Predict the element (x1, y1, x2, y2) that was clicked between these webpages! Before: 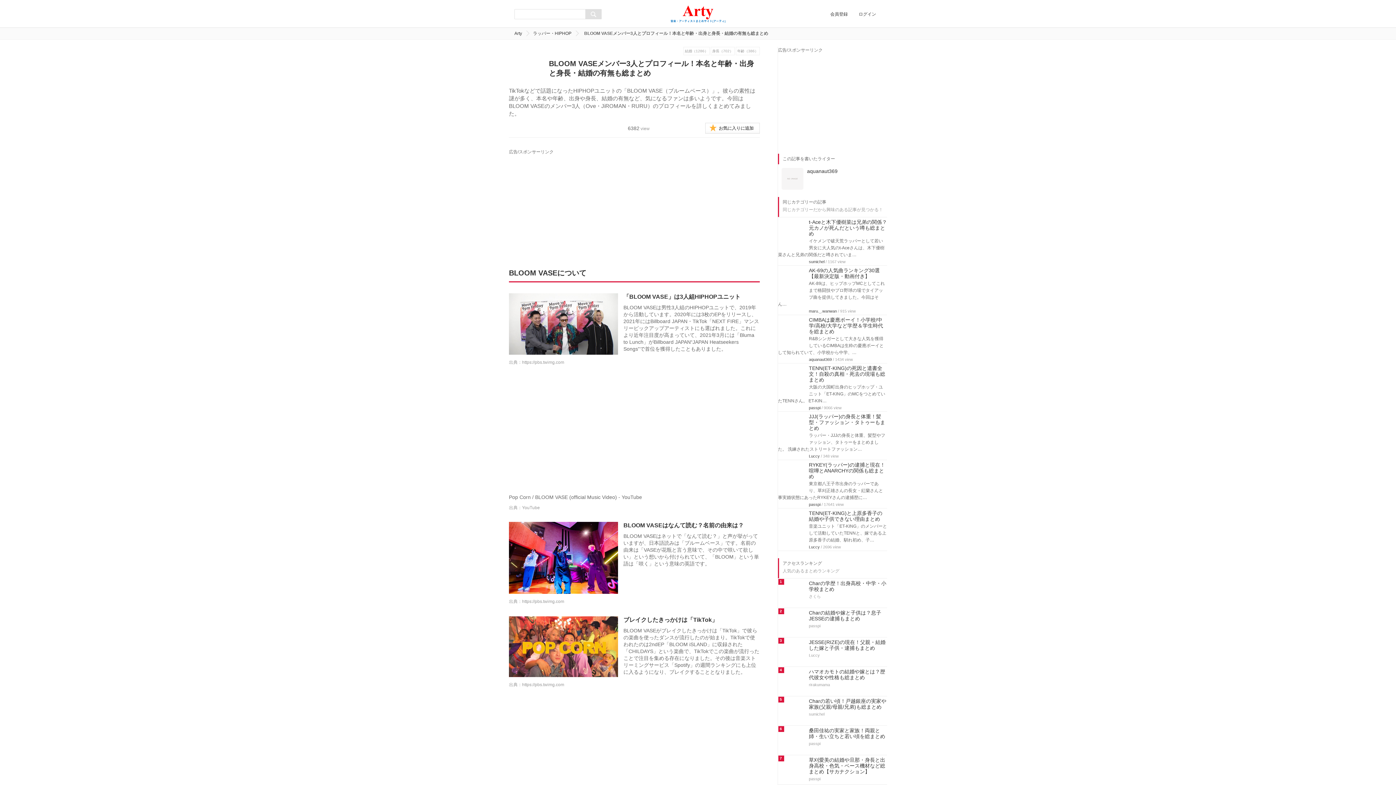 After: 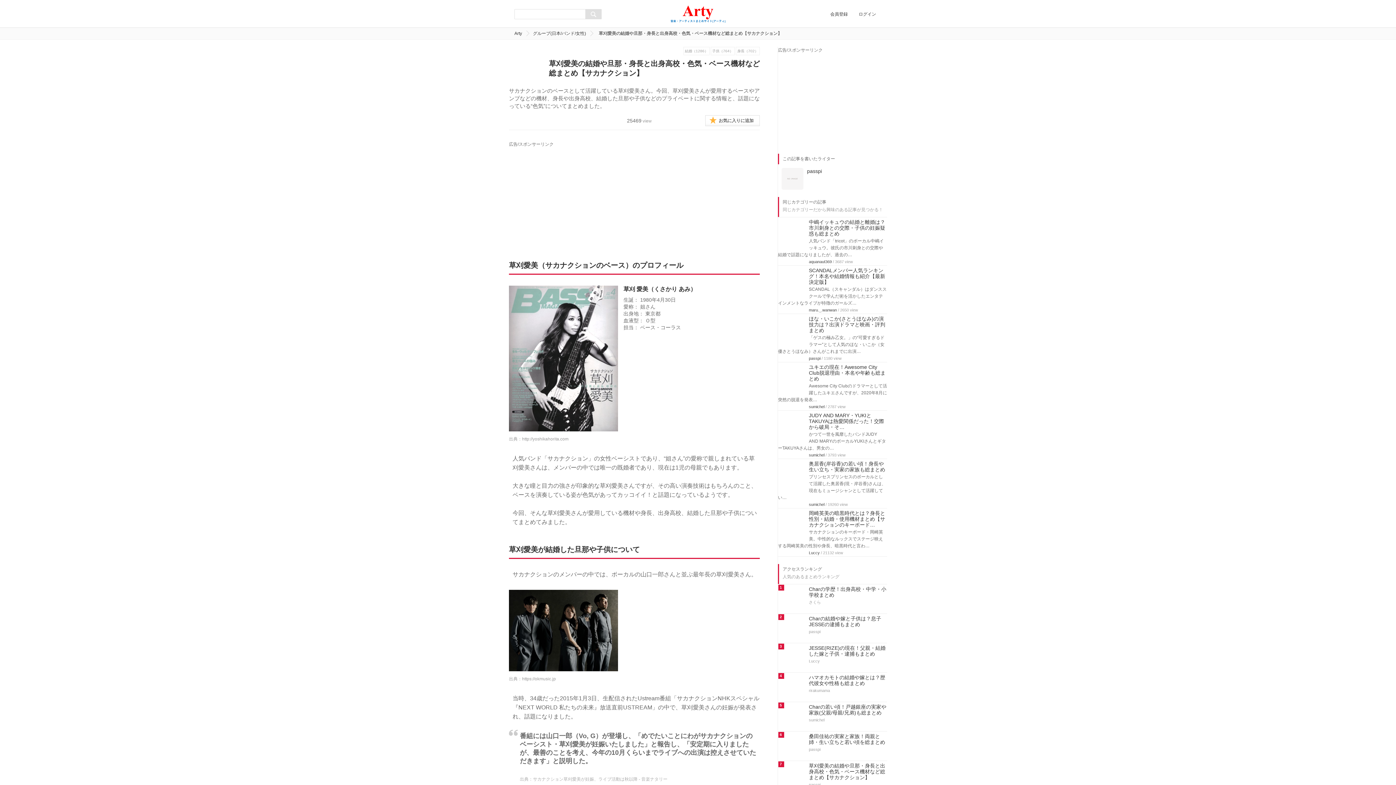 Action: label: 草刈愛美の結婚や旦那・身長と出身高校・色気・ベース機材など総まとめ【サカナクション】 bbox: (778, 757, 887, 774)